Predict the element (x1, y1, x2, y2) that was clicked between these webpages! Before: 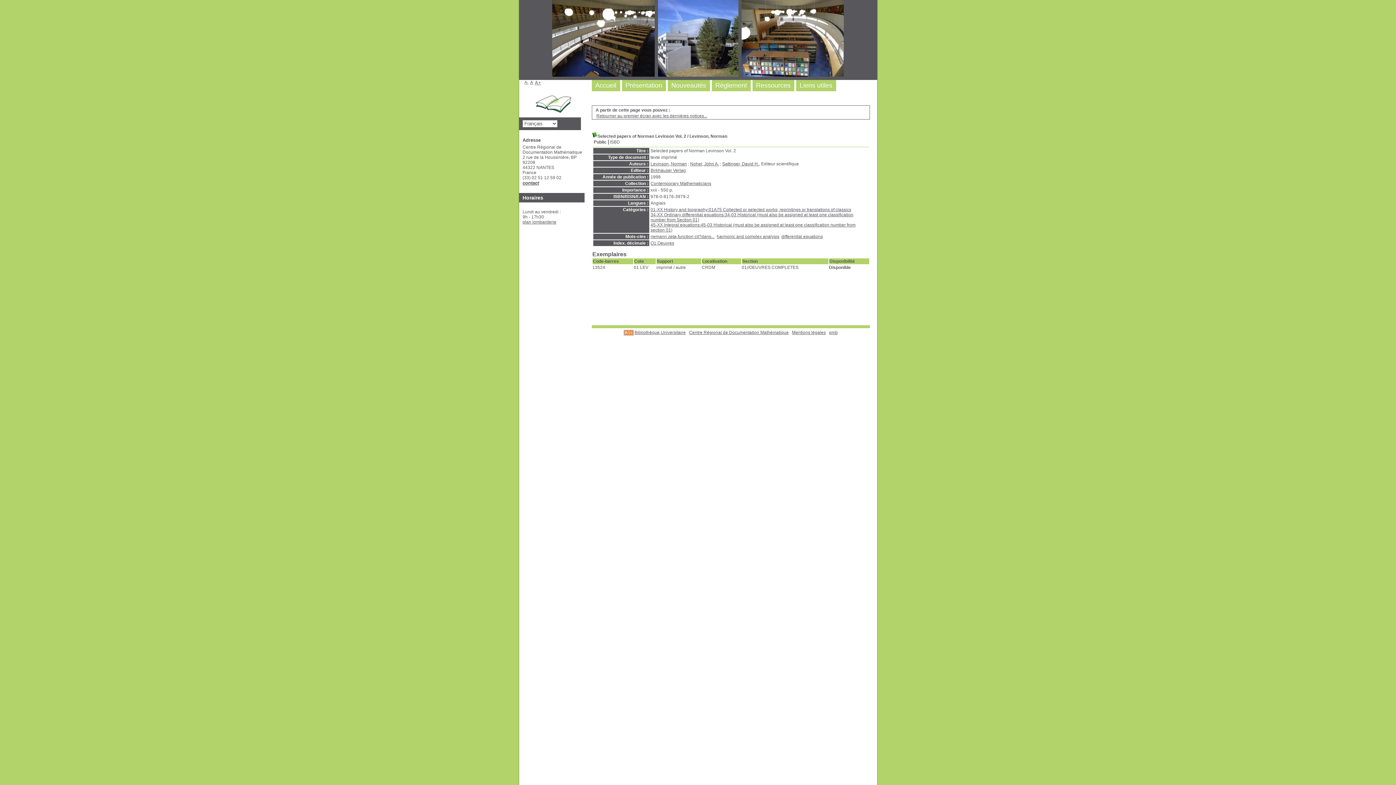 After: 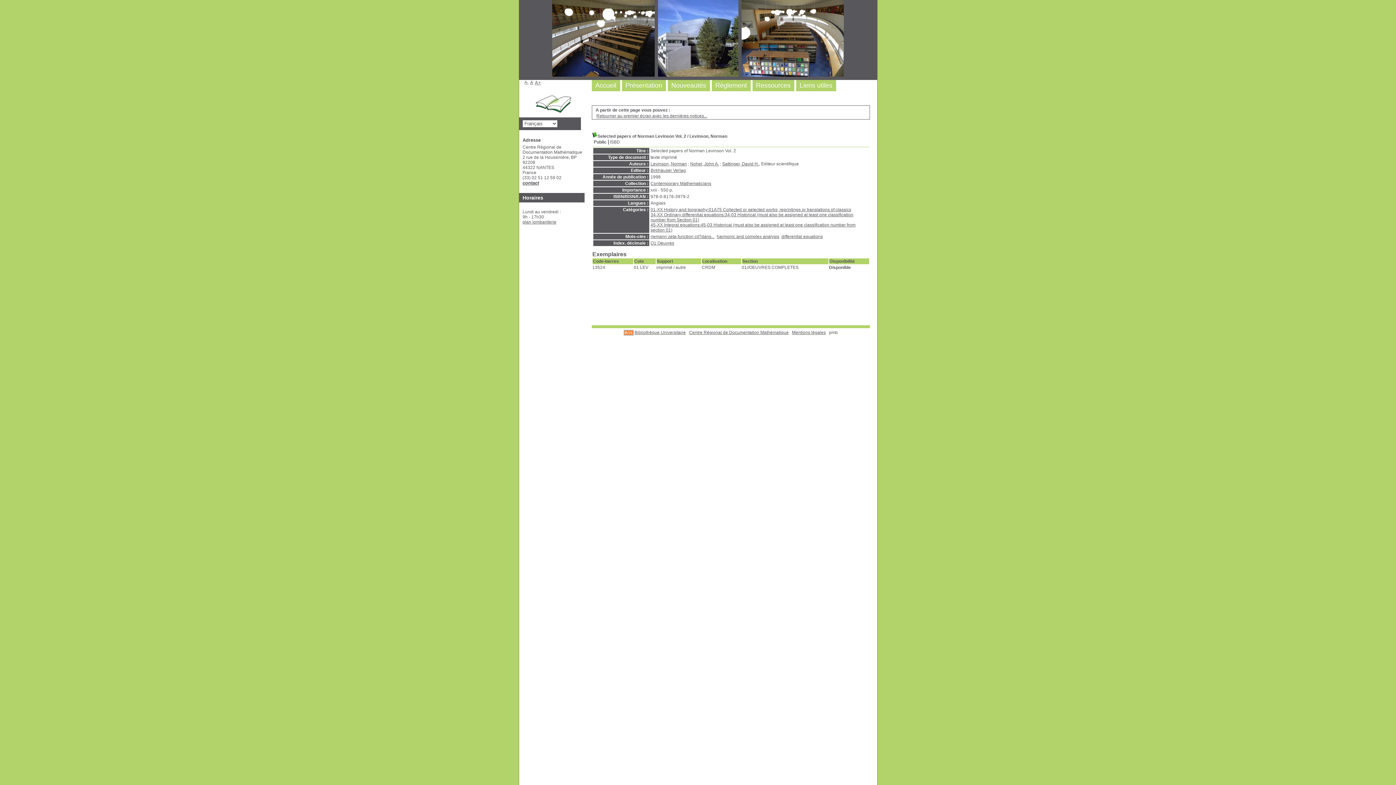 Action: label: pmb bbox: (829, 330, 838, 335)